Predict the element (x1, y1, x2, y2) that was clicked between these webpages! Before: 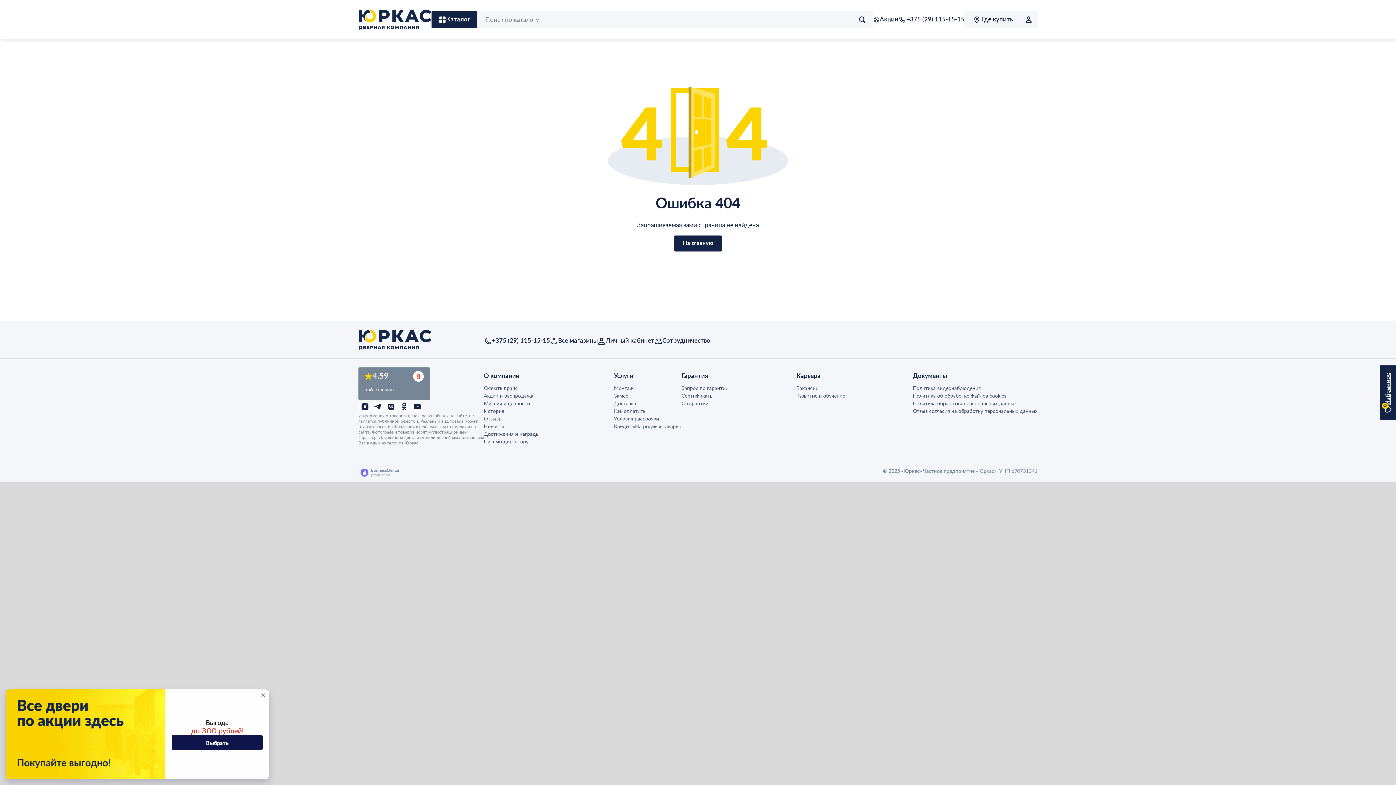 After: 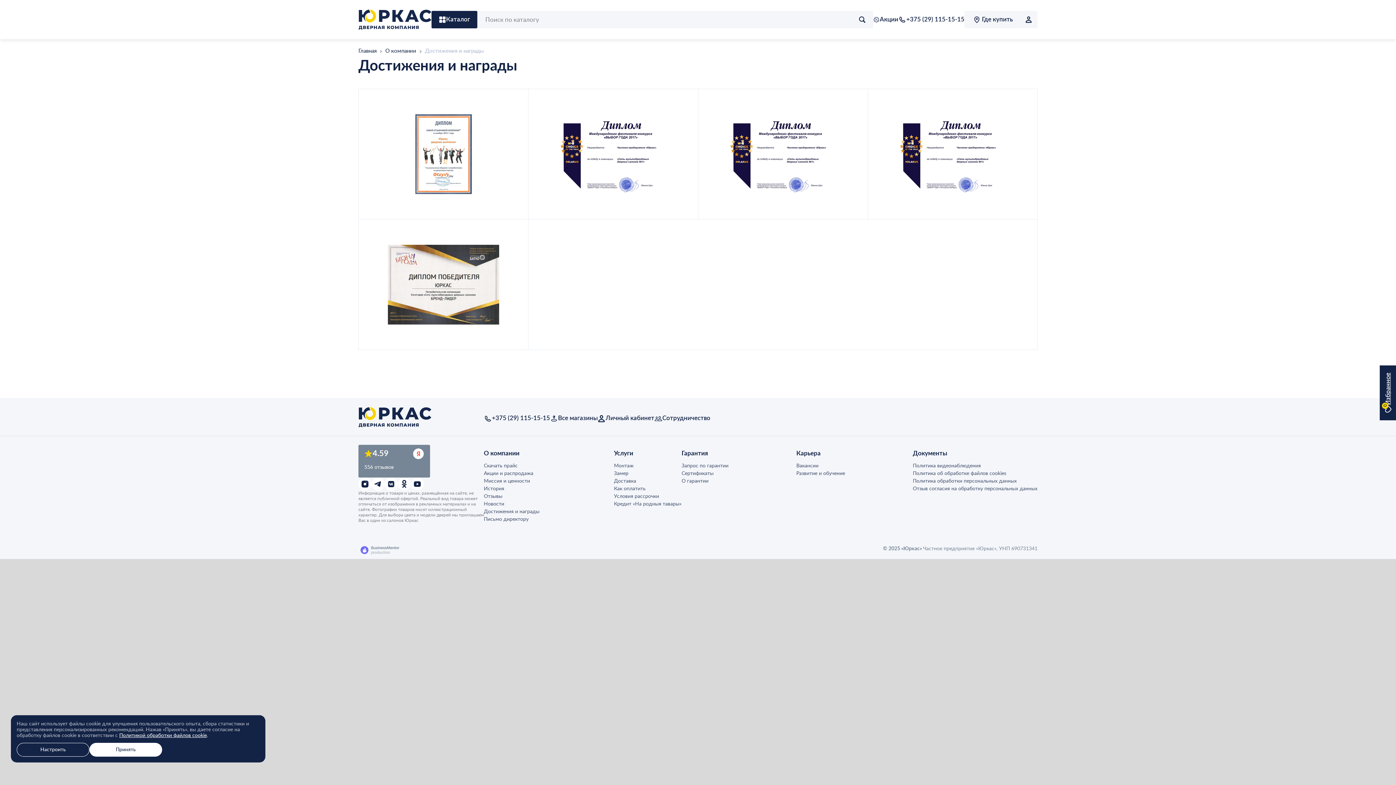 Action: label: Достижения и награды bbox: (484, 430, 539, 438)